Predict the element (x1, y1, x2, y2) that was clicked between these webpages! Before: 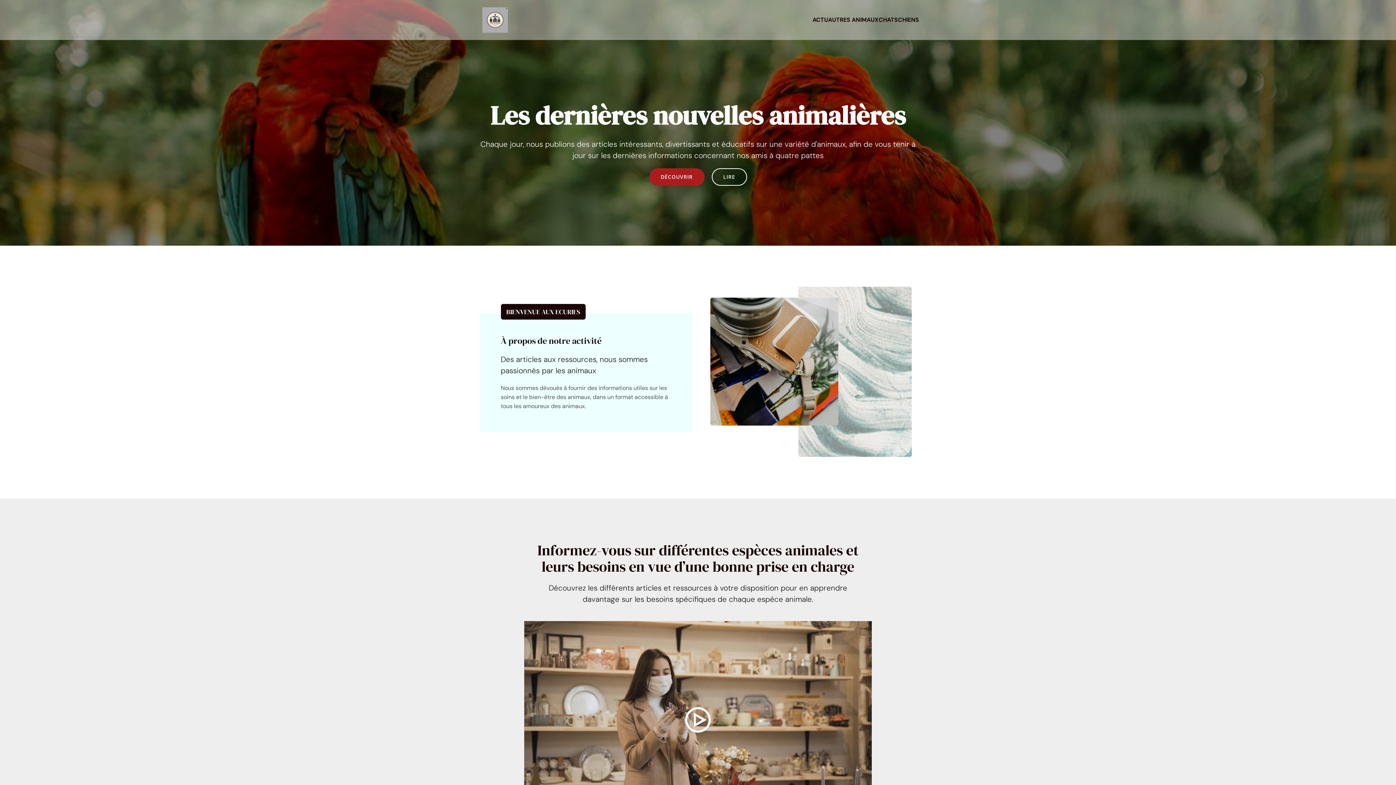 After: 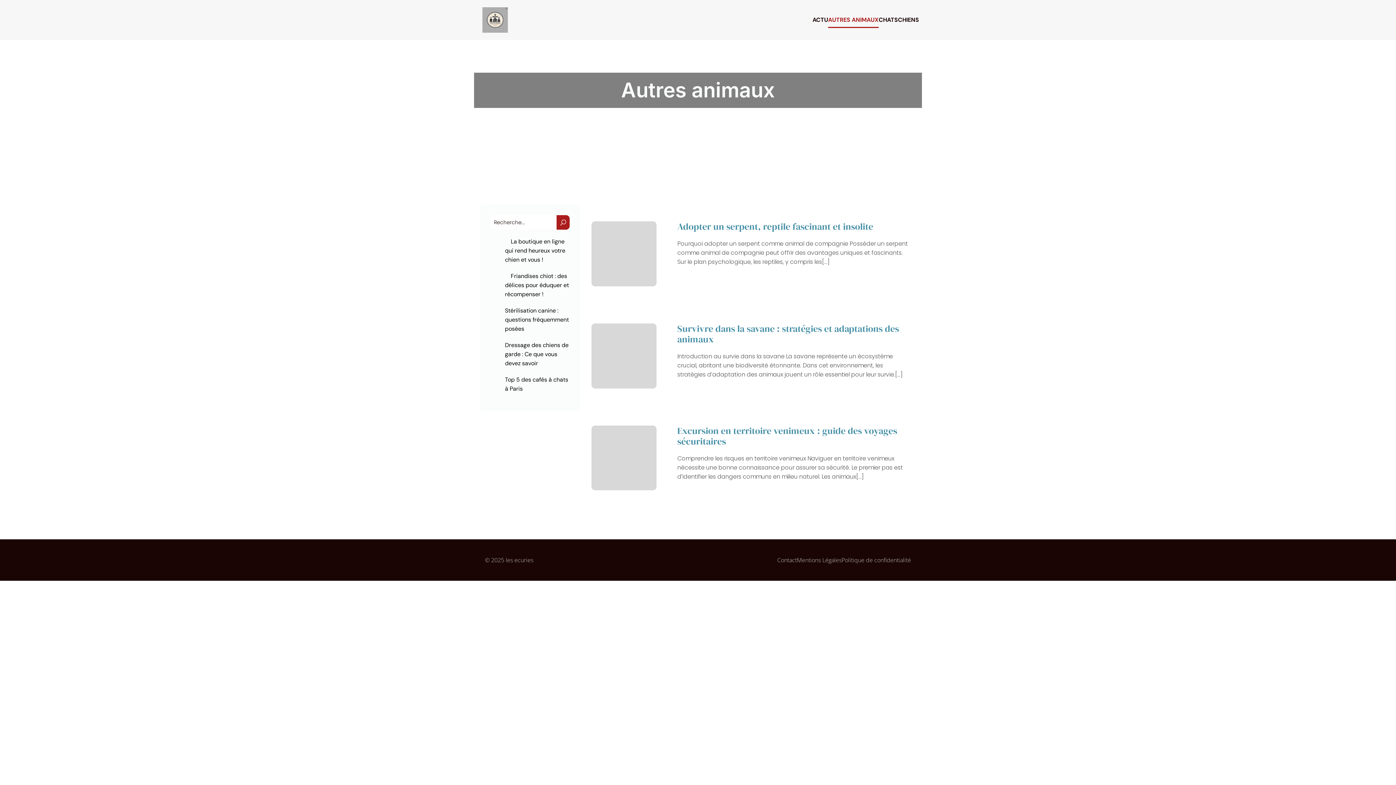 Action: label: AUTRES ANIMAUX bbox: (828, 12, 878, 28)